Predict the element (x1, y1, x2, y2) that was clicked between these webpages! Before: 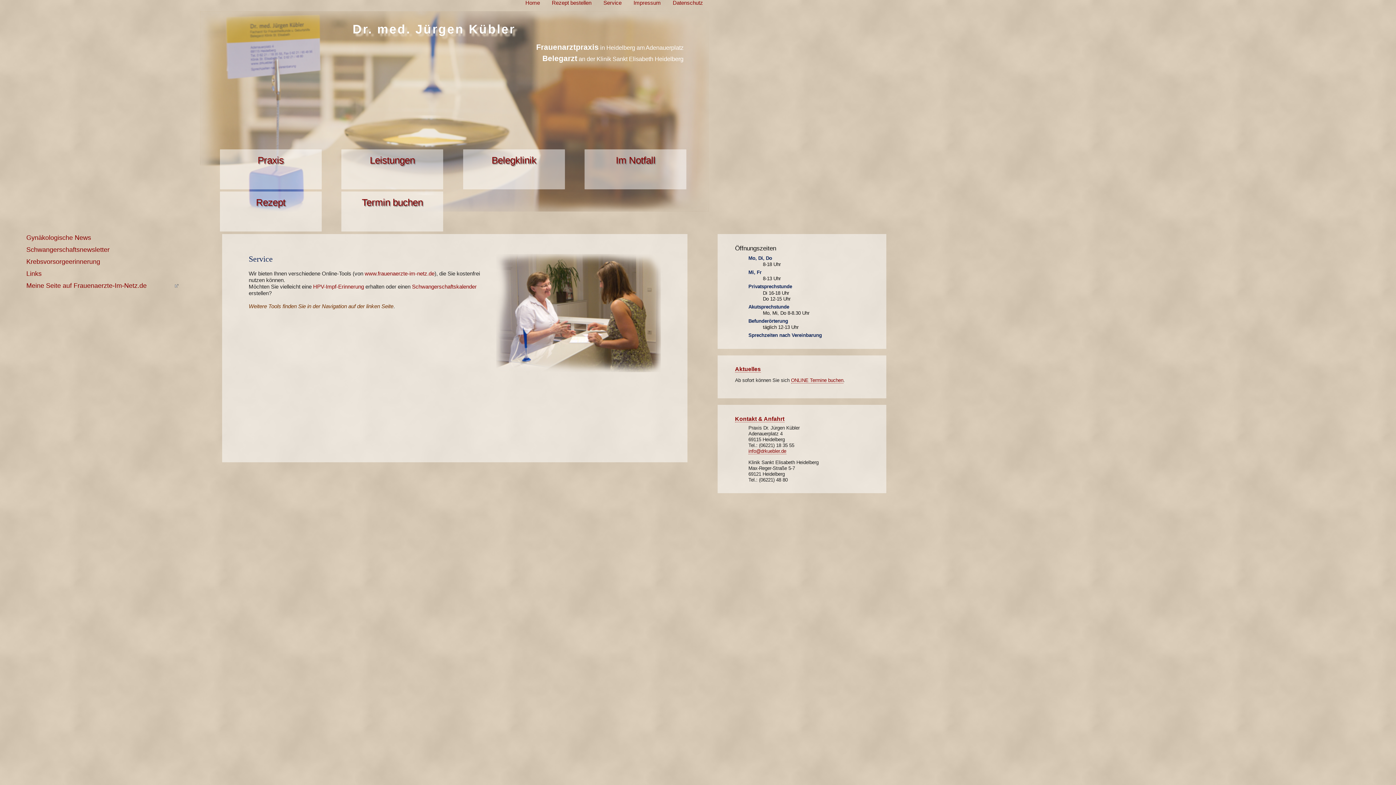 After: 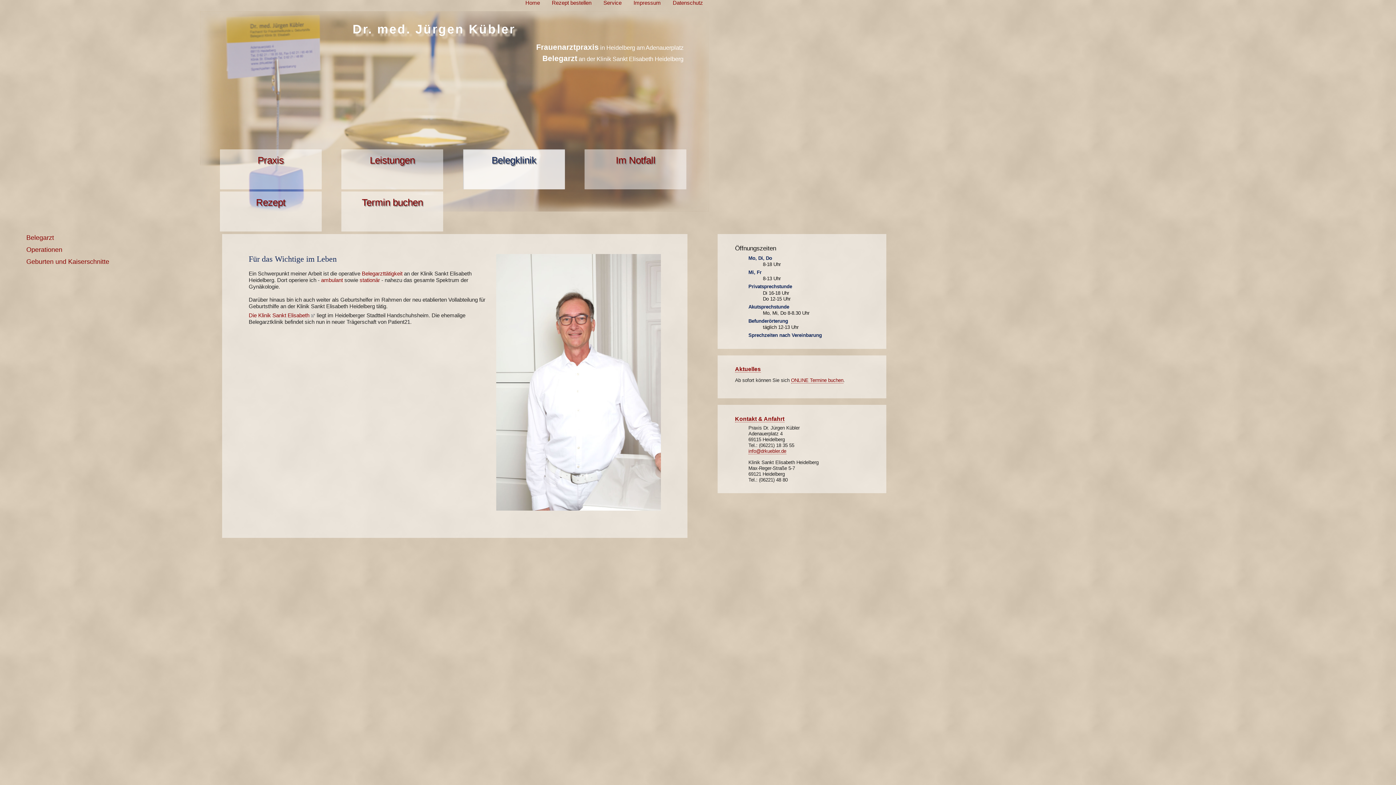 Action: label: Belegklinik bbox: (463, 154, 565, 194)